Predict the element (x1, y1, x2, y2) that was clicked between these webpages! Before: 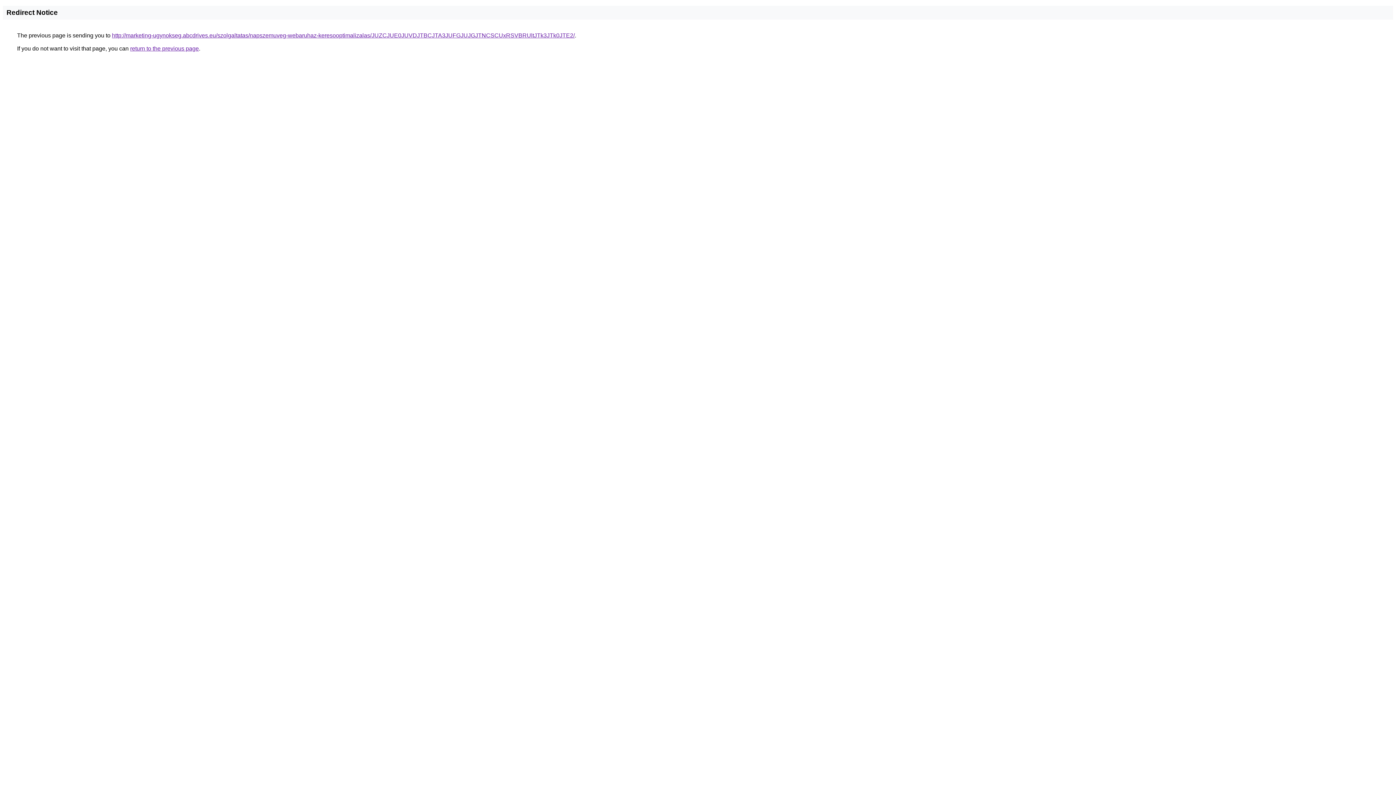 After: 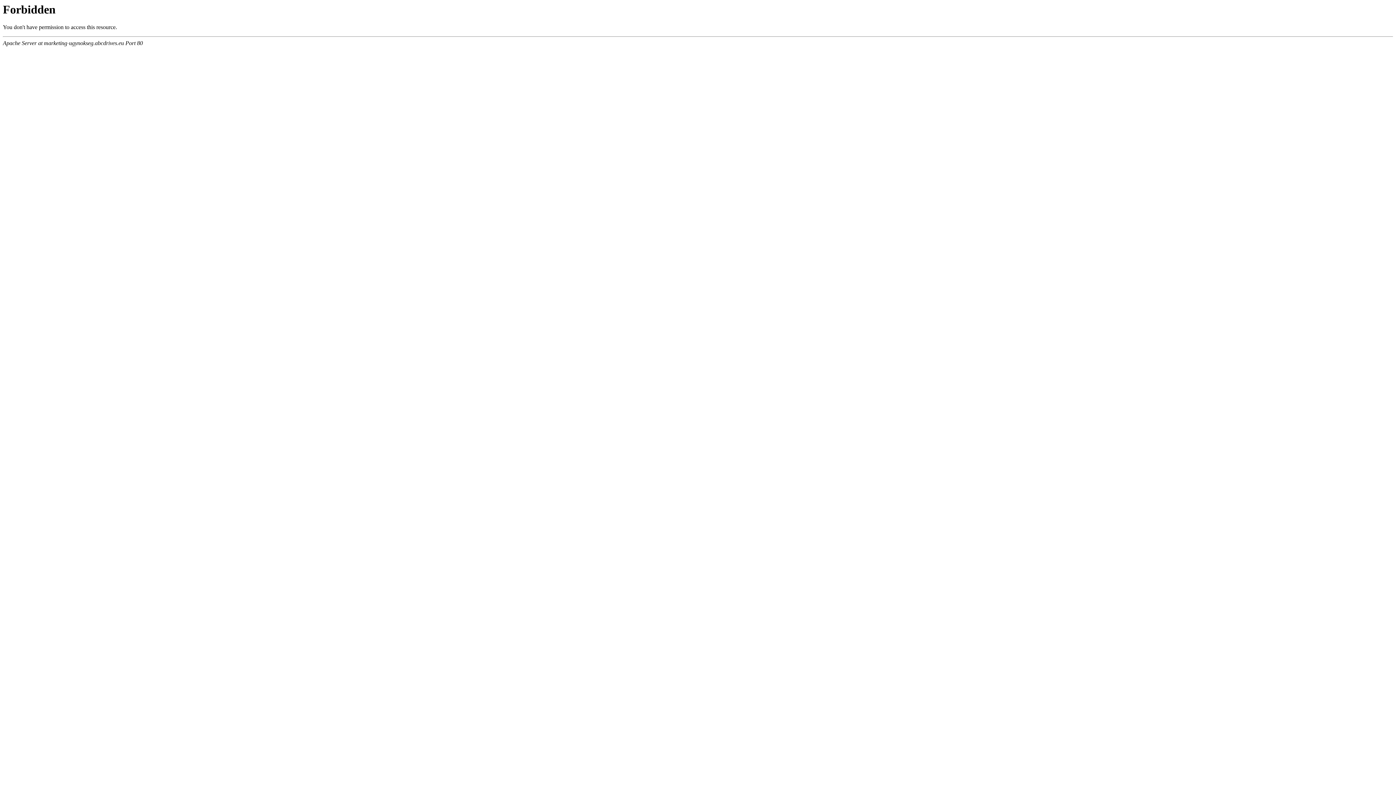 Action: label: http://marketing-ugynokseg.abcdrives.eu/szolgaltatas/napszemuveg-webaruhaz-keresooptimalizalas/JUZCJUE0JUVDJTBCJTA3JUFGJUJGJTNCSCUxRSVBRUltJTk3JTk0JTE2/ bbox: (112, 32, 574, 38)